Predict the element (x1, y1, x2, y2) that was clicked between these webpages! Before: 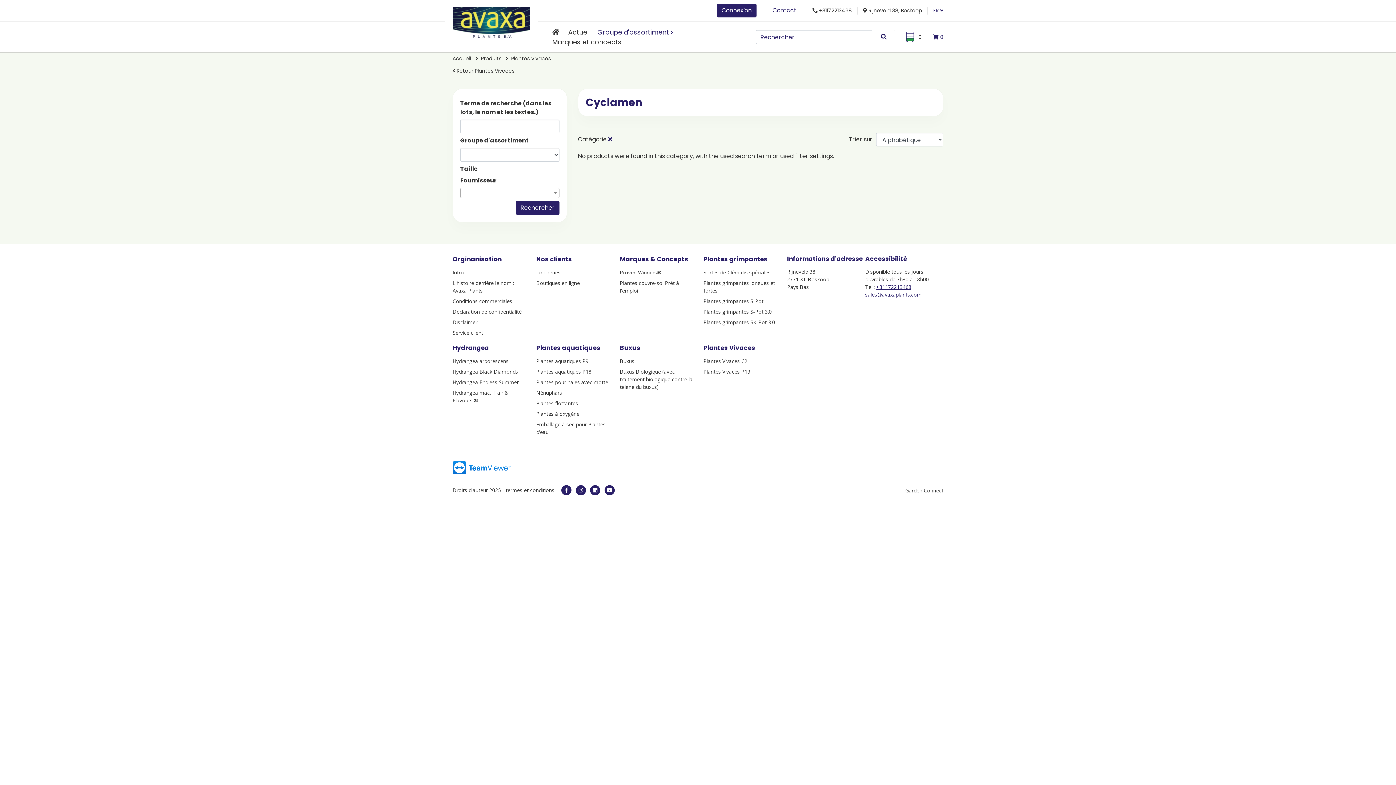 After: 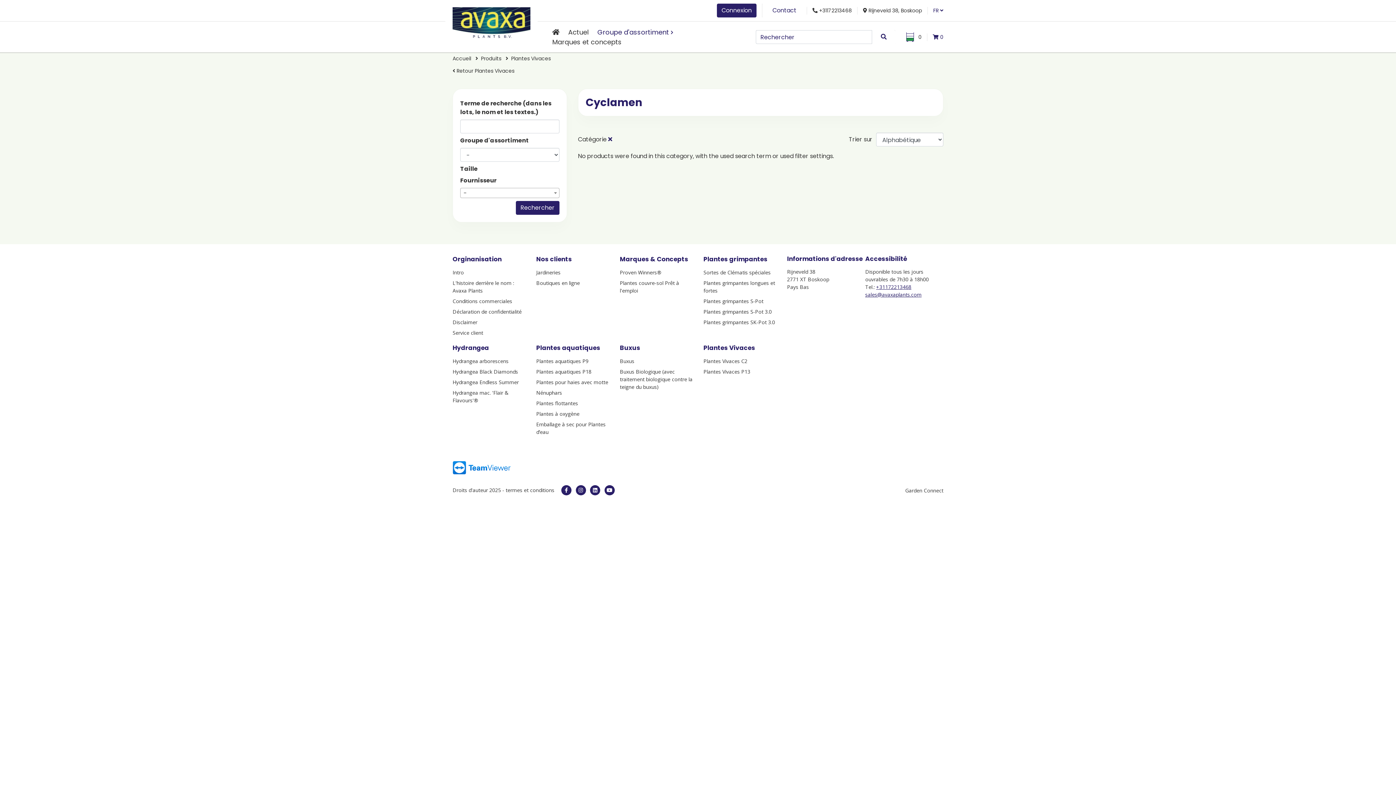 Action: bbox: (590, 485, 600, 495)